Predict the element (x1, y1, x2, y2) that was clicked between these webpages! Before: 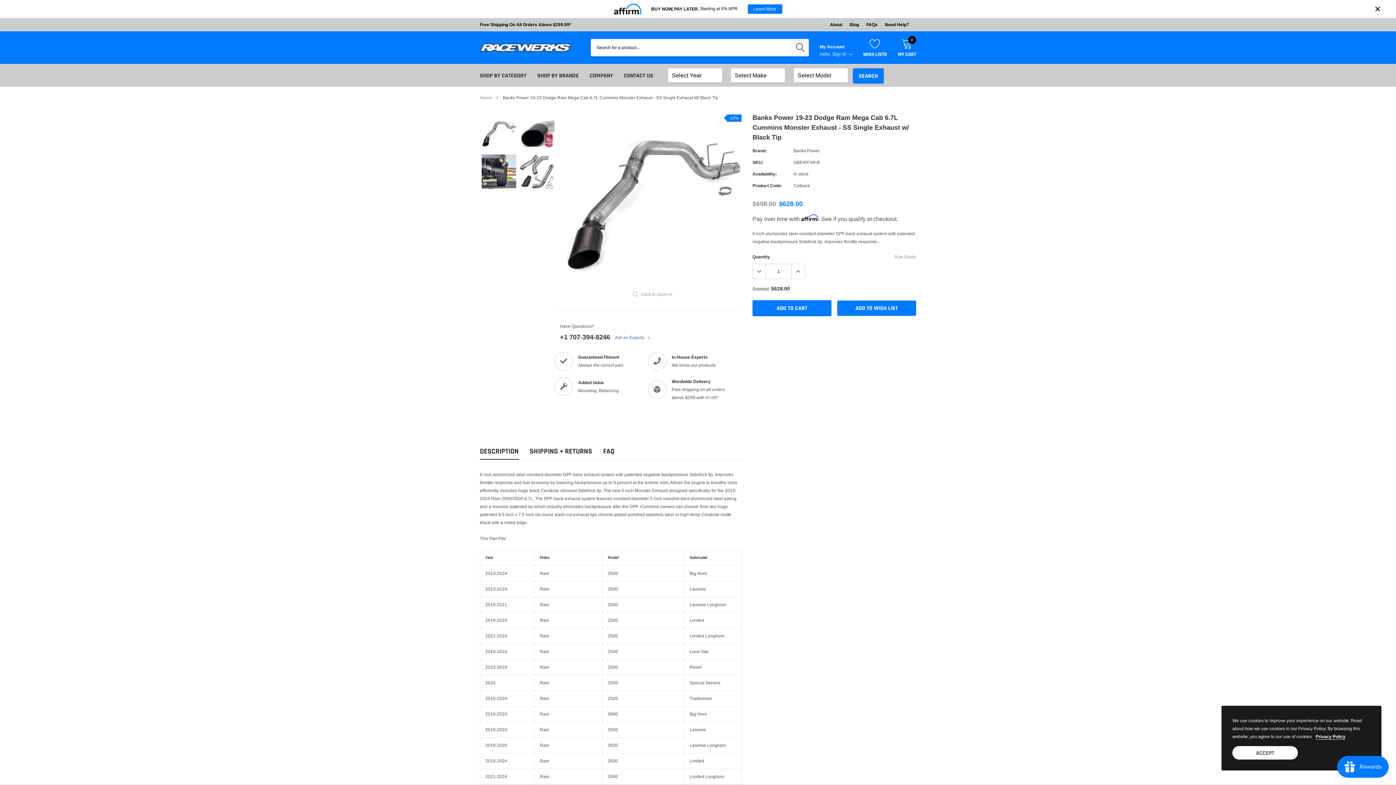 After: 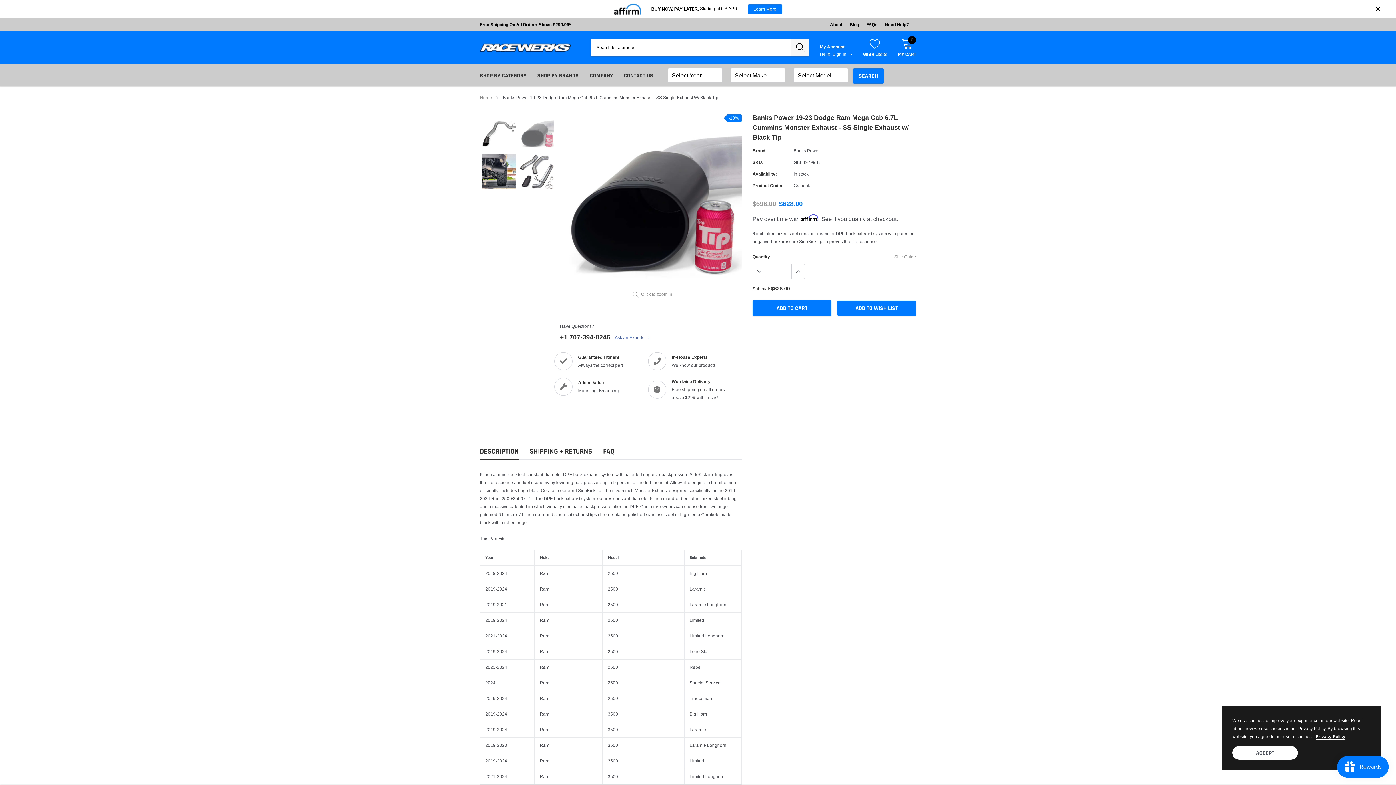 Action: bbox: (520, 116, 554, 150) label: link